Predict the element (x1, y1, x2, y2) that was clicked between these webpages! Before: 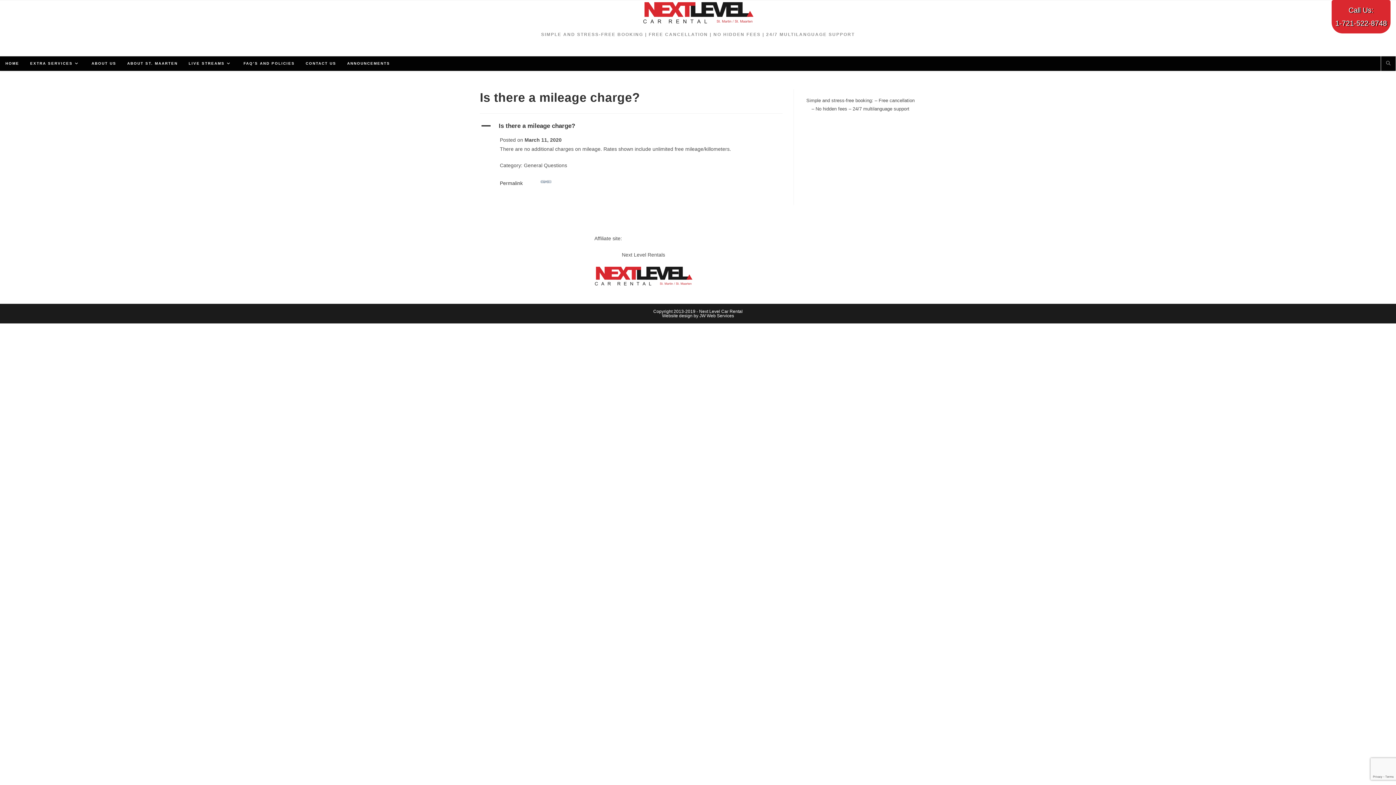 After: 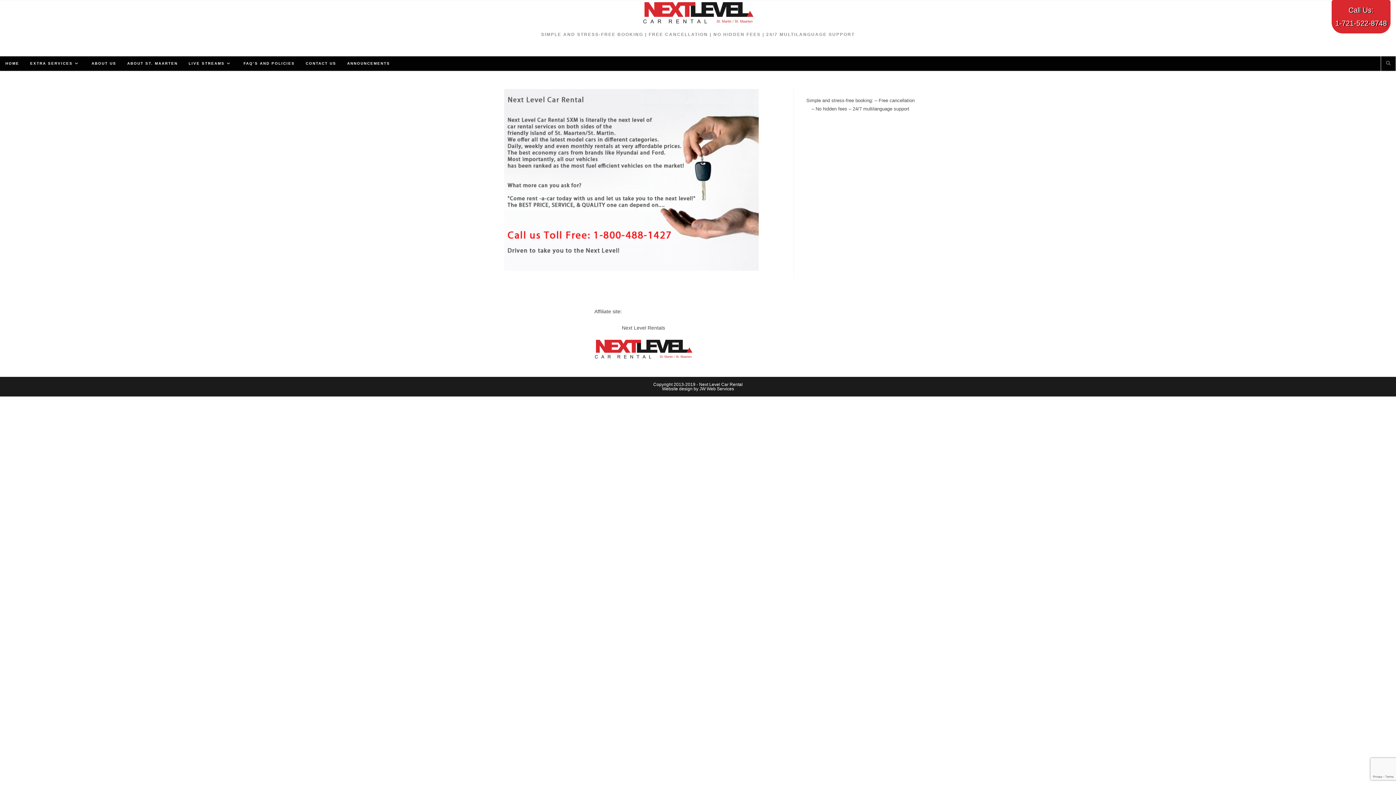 Action: label: ABOUT US bbox: (86, 56, 121, 70)